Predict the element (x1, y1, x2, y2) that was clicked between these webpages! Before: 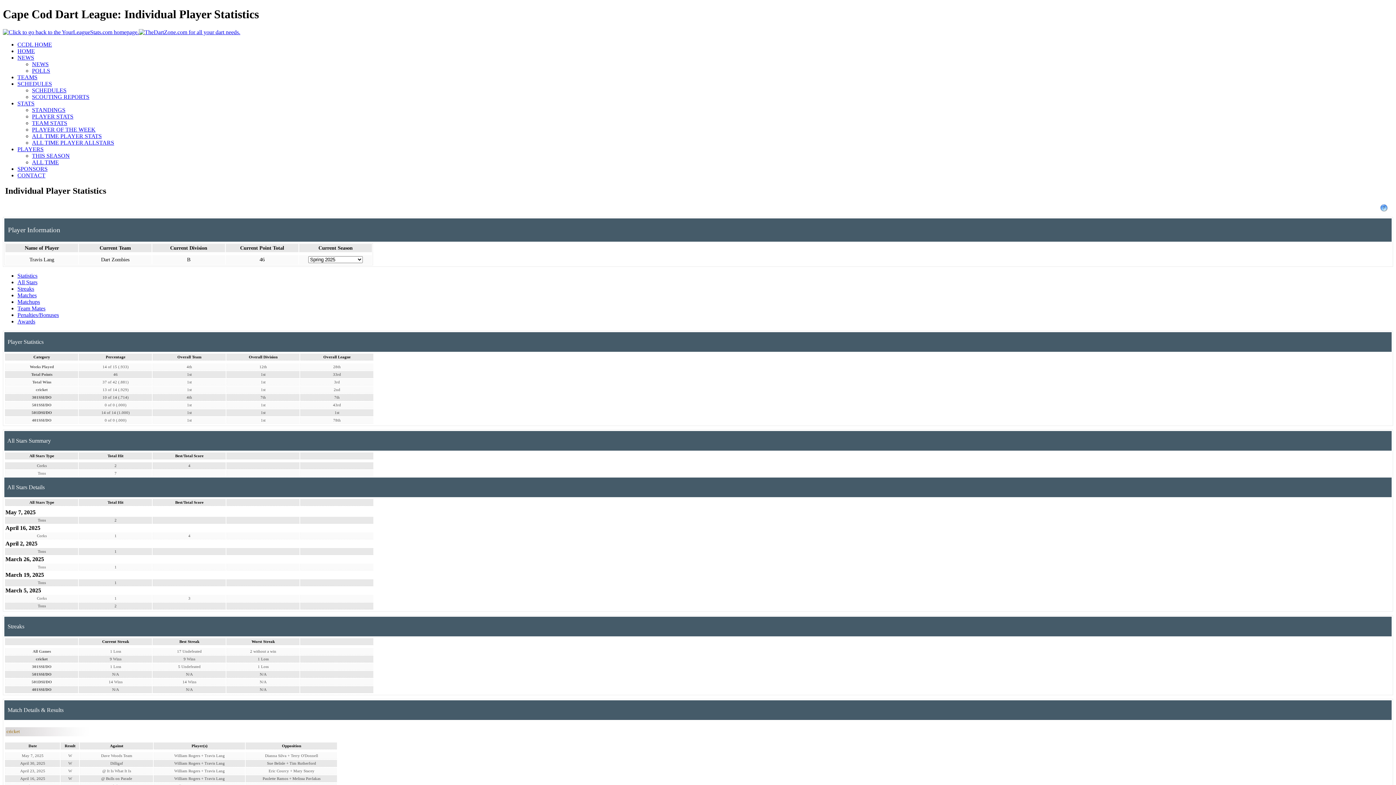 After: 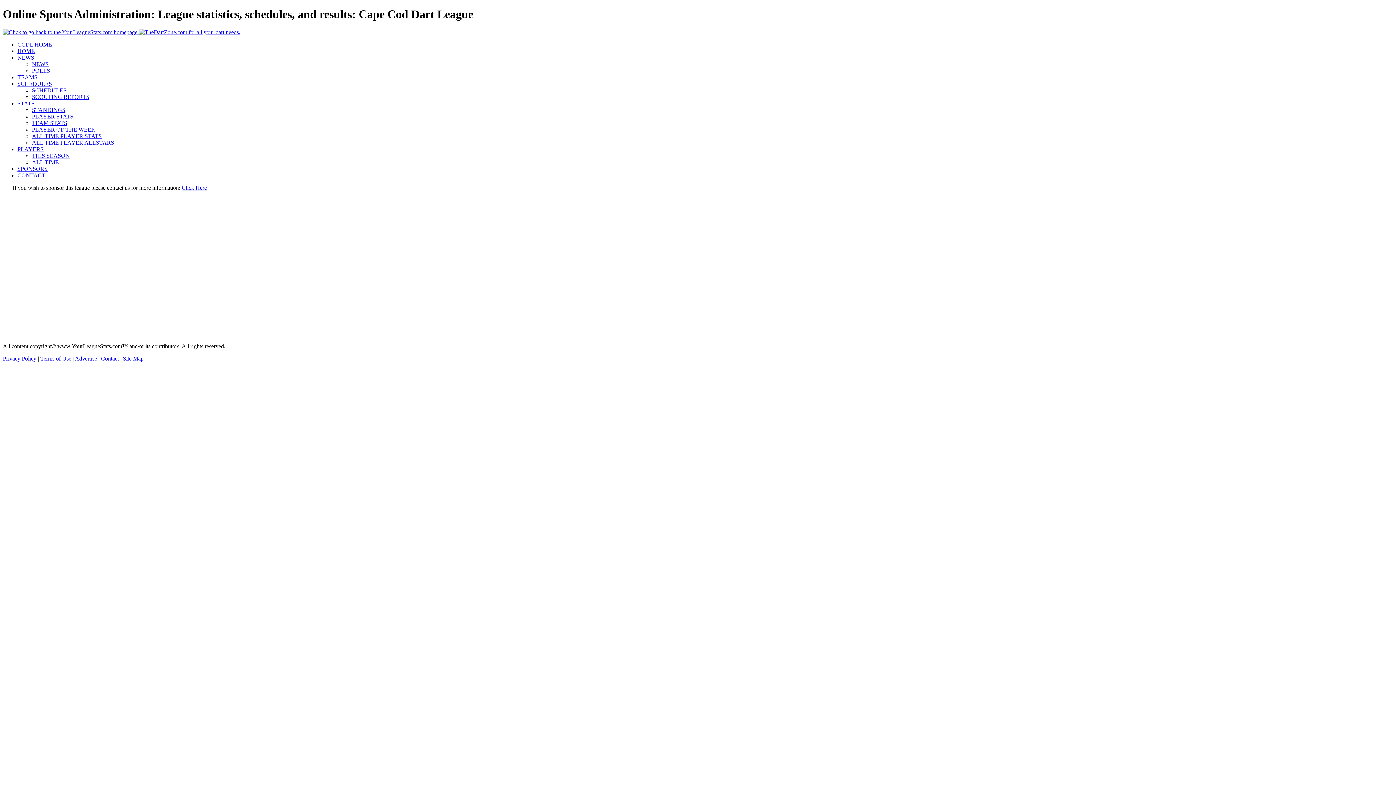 Action: bbox: (17, 165, 47, 171) label: SPONSORS